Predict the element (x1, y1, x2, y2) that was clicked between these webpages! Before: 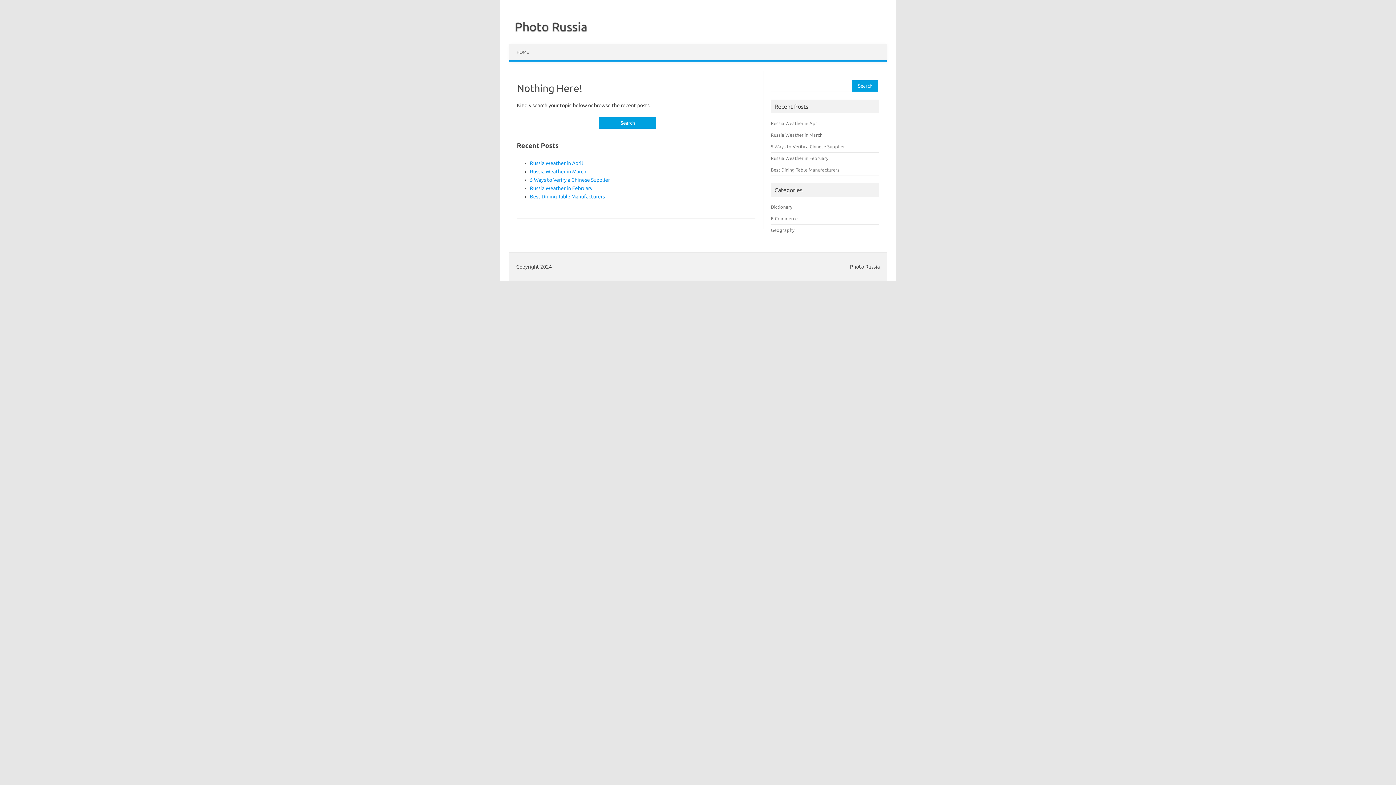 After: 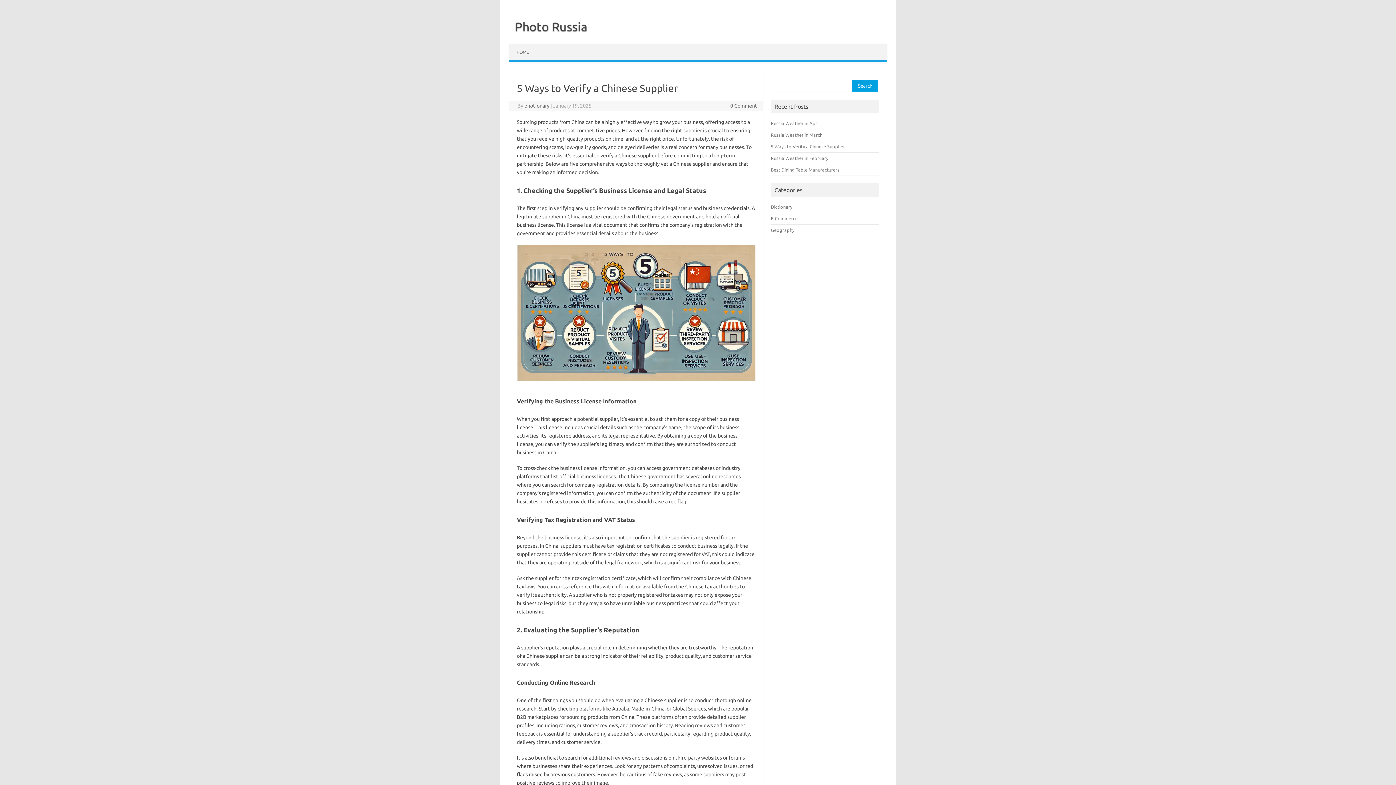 Action: bbox: (530, 177, 610, 182) label: 5 Ways to Verify a Chinese Supplier